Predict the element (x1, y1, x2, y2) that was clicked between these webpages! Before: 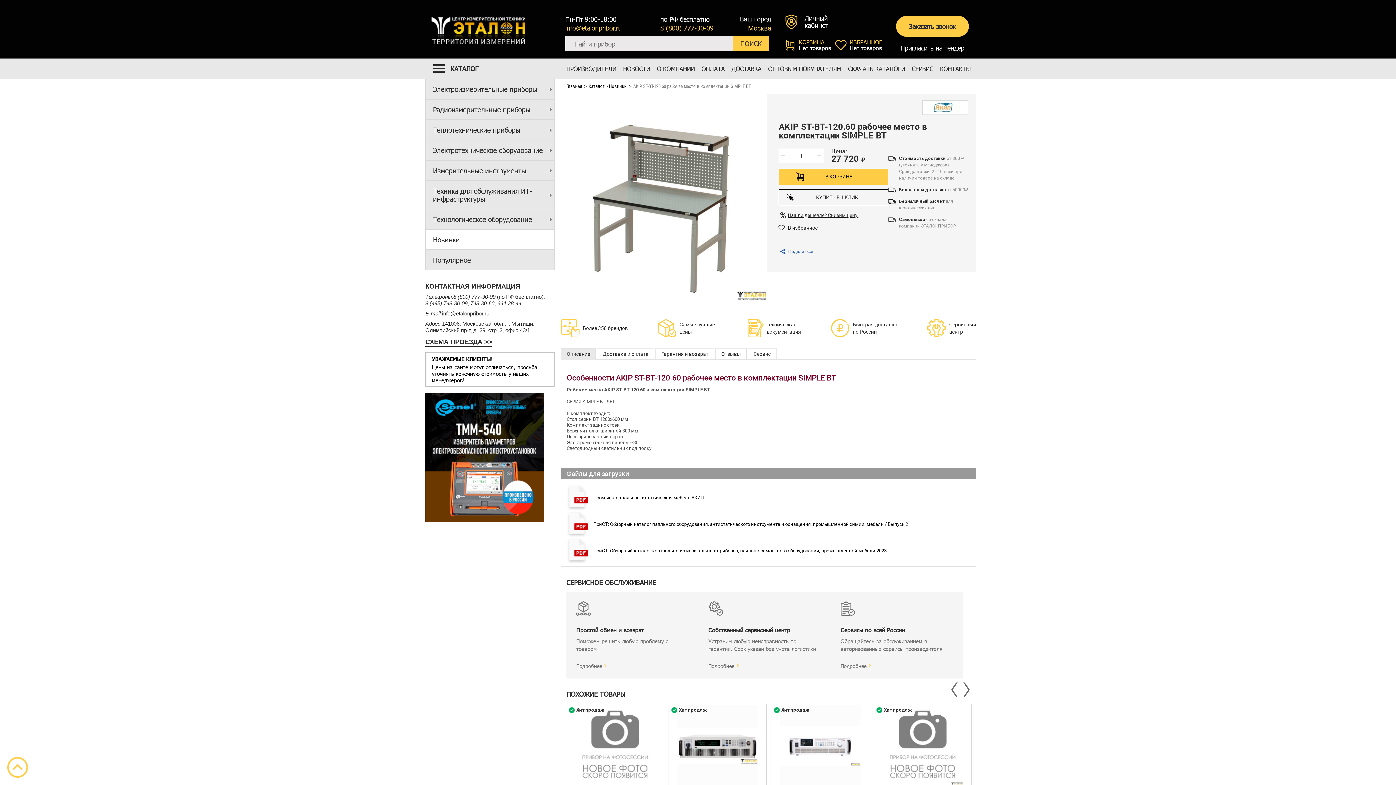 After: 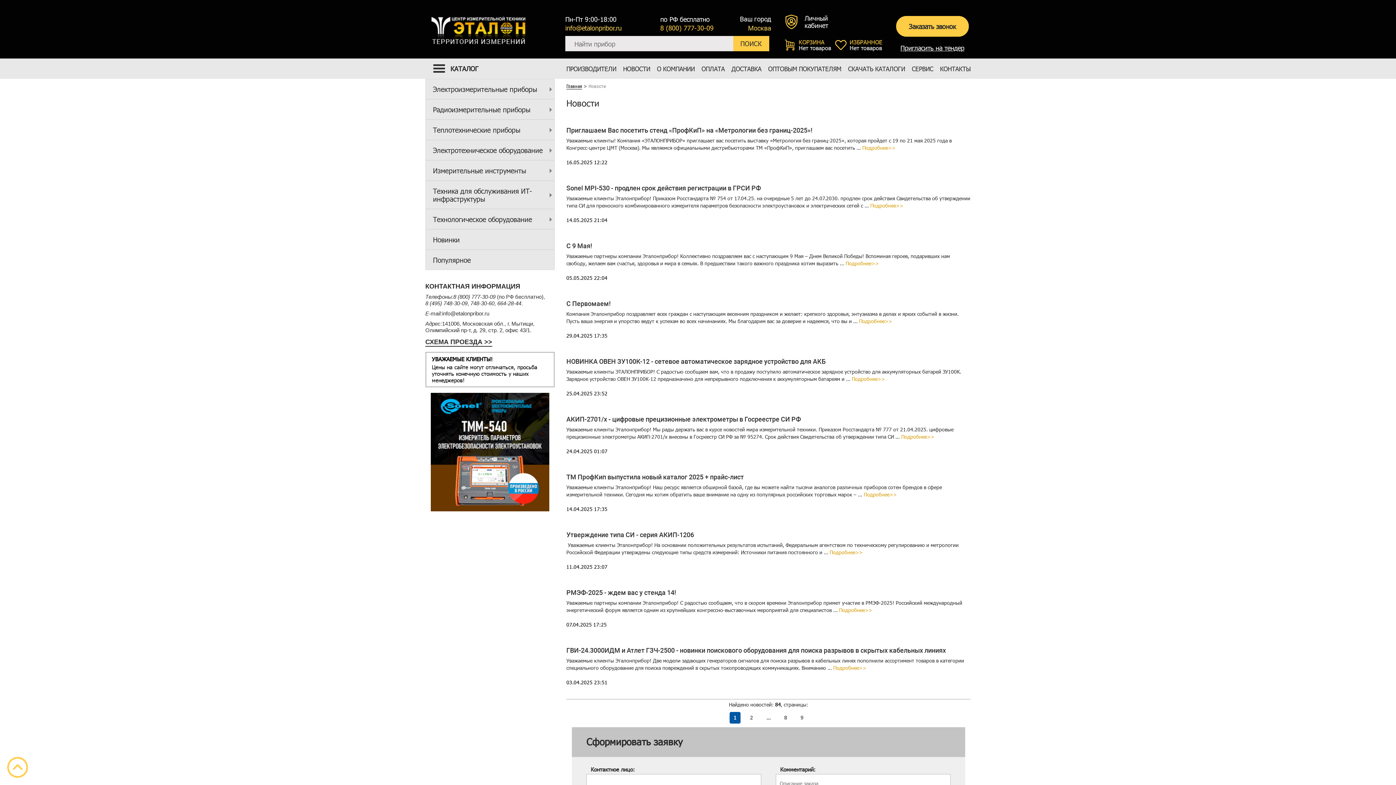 Action: label: НОВОСТИ bbox: (623, 58, 650, 78)